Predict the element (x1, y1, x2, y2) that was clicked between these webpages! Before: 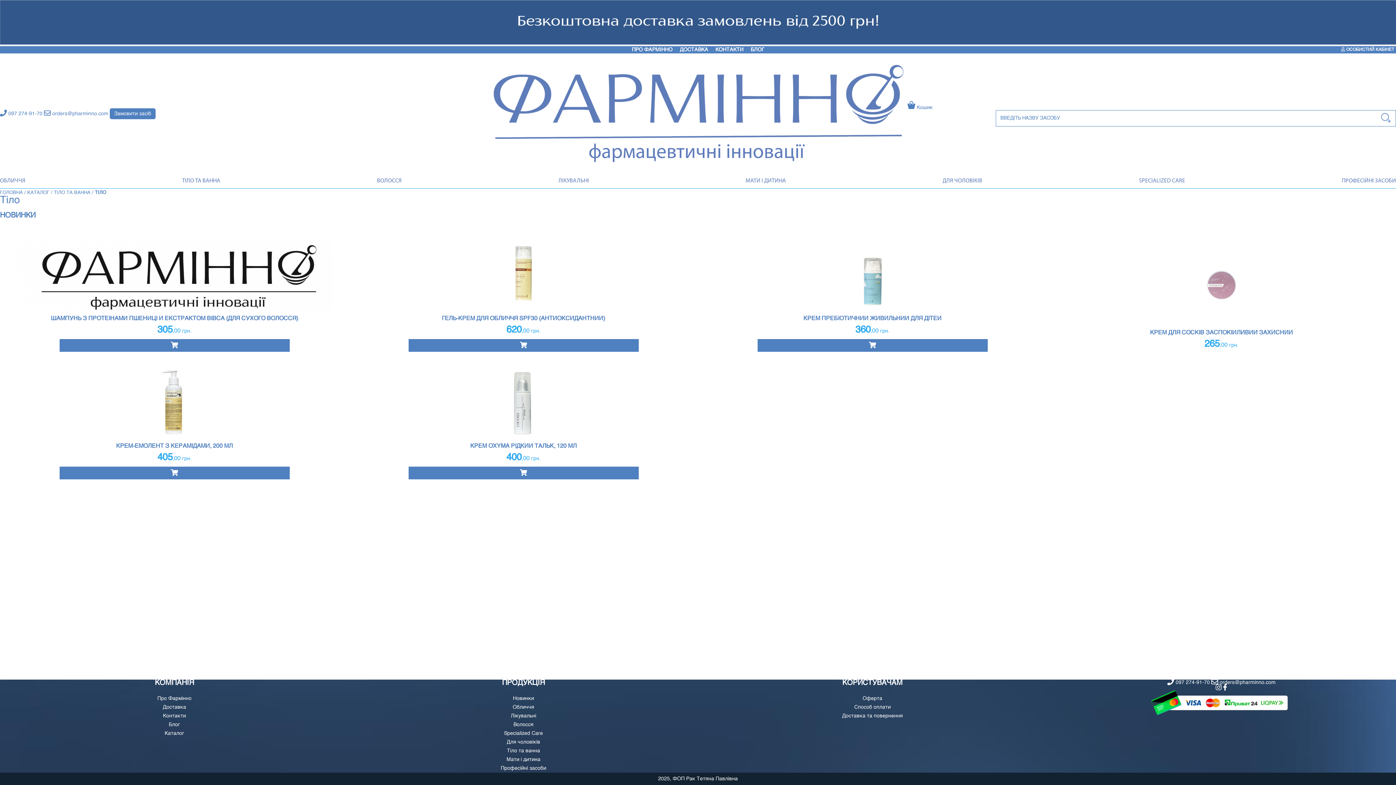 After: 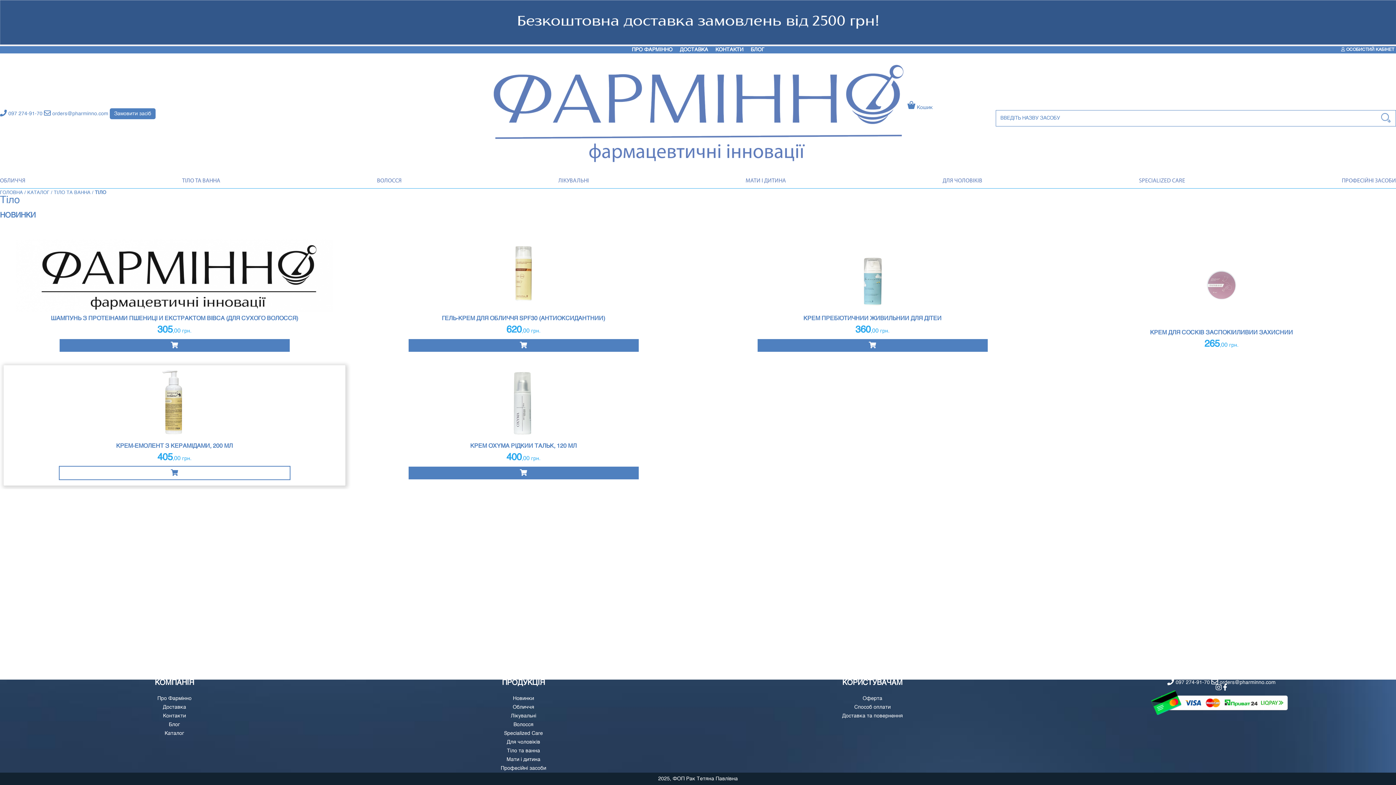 Action: bbox: (58, 466, 290, 480)